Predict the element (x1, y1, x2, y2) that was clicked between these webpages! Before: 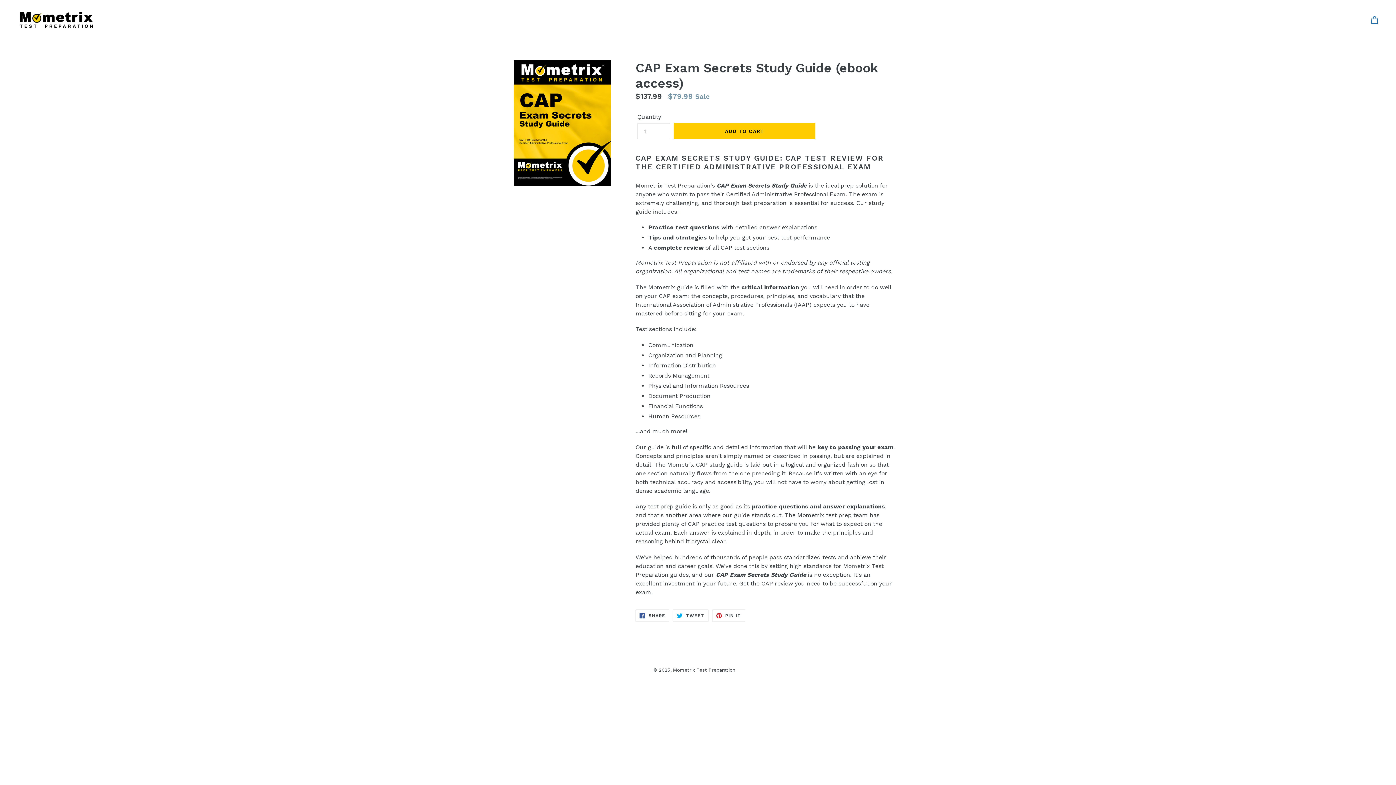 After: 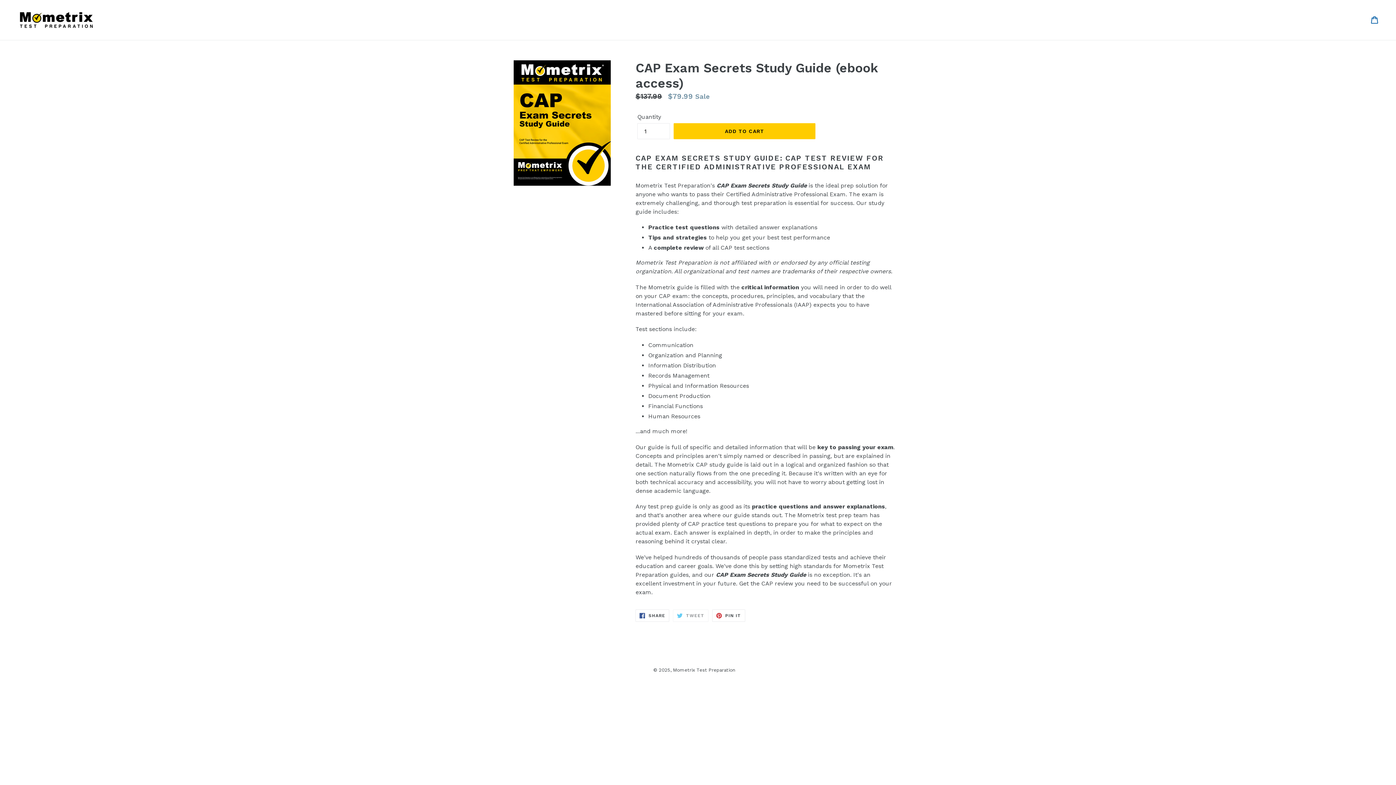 Action: bbox: (673, 609, 708, 622) label:  TWEET
TWEET ON TWITTER